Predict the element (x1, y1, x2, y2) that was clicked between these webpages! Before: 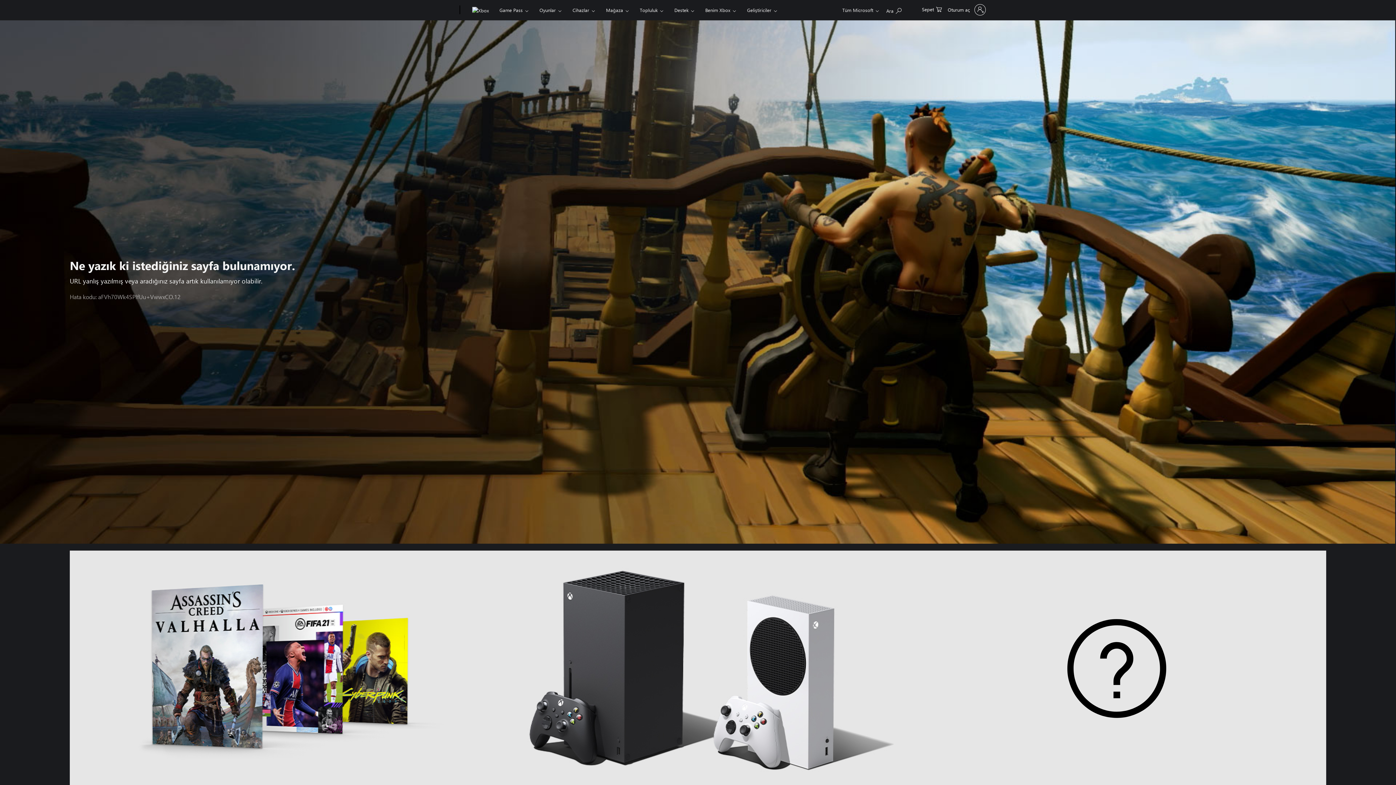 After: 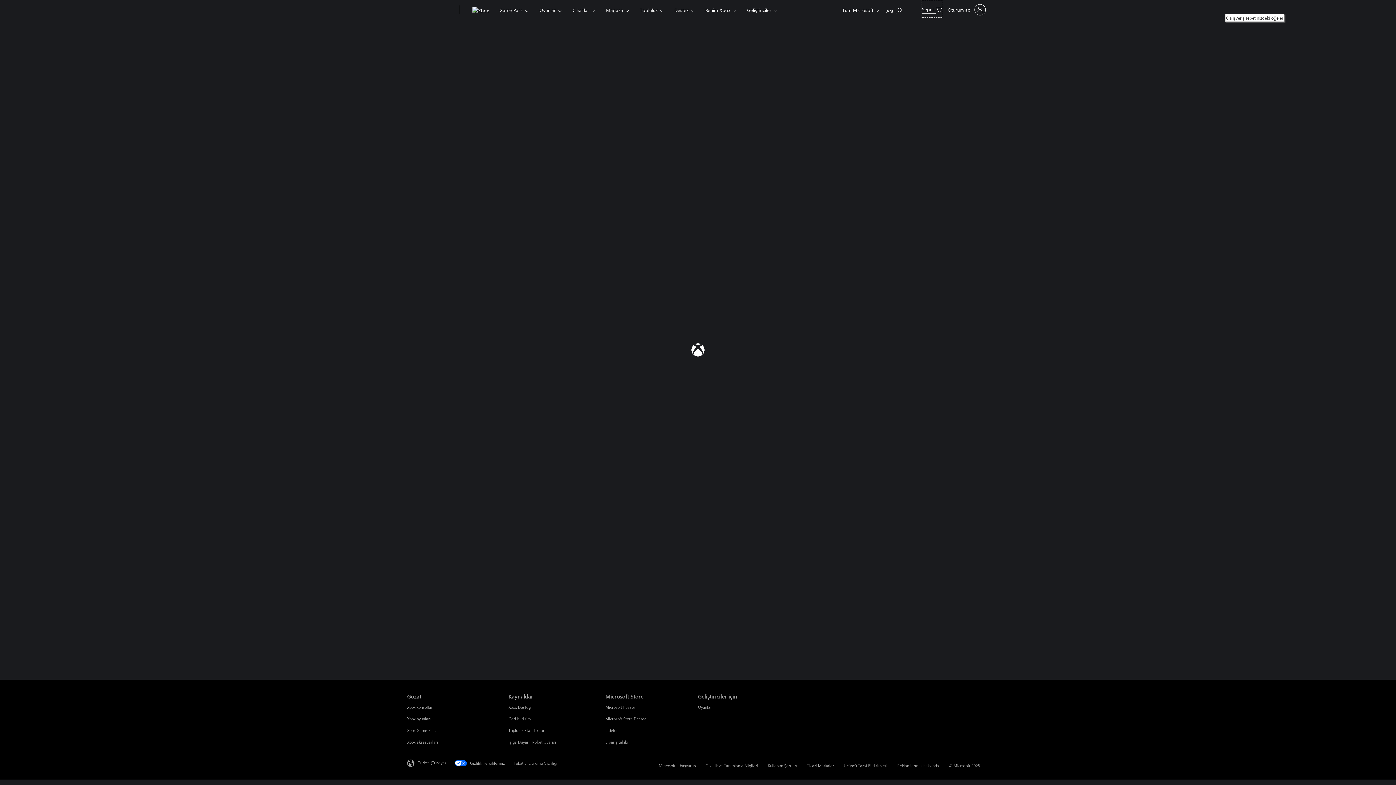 Action: label: 0 alışveriş sepetinizdeki öğeler bbox: (922, 0, 942, 17)